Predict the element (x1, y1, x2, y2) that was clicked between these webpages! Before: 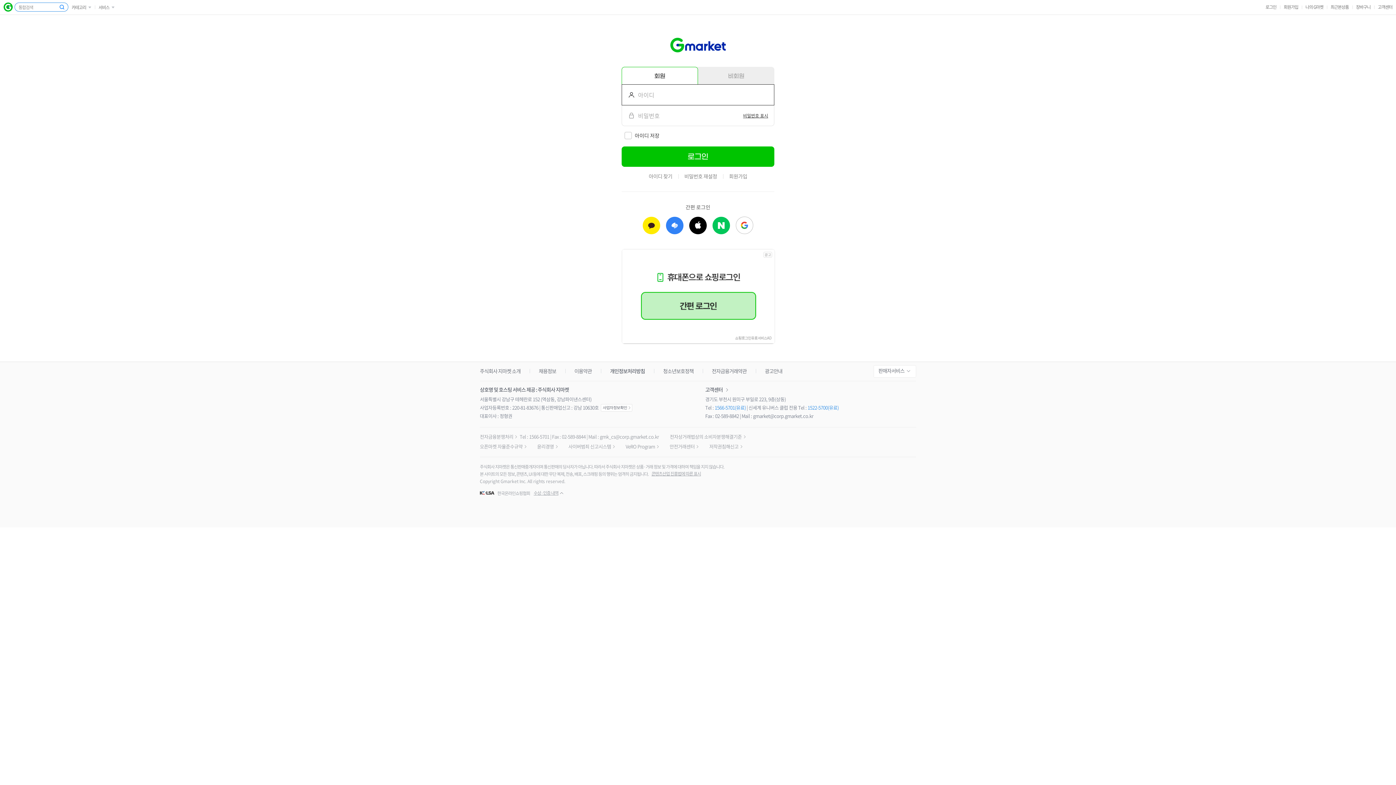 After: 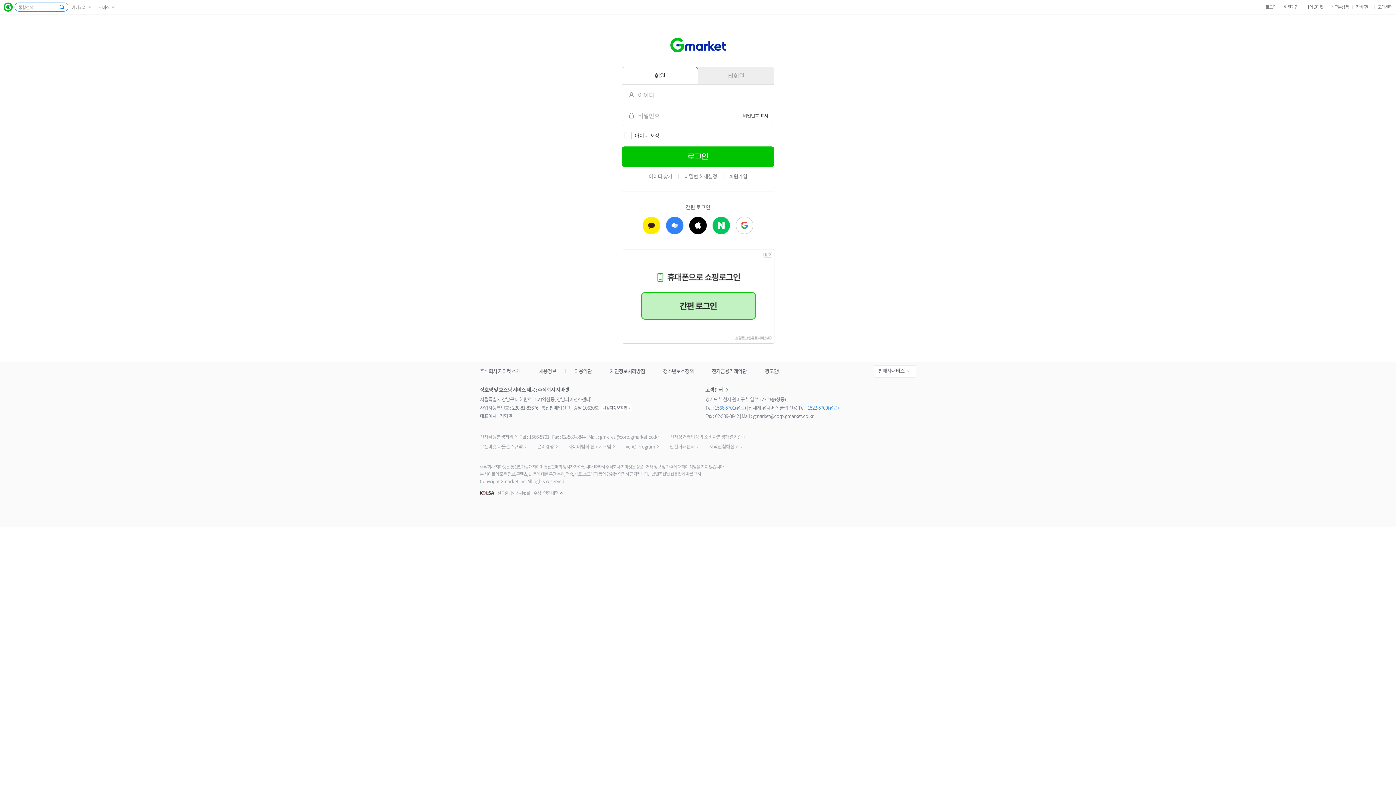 Action: bbox: (765, 367, 782, 374) label: 광고안내